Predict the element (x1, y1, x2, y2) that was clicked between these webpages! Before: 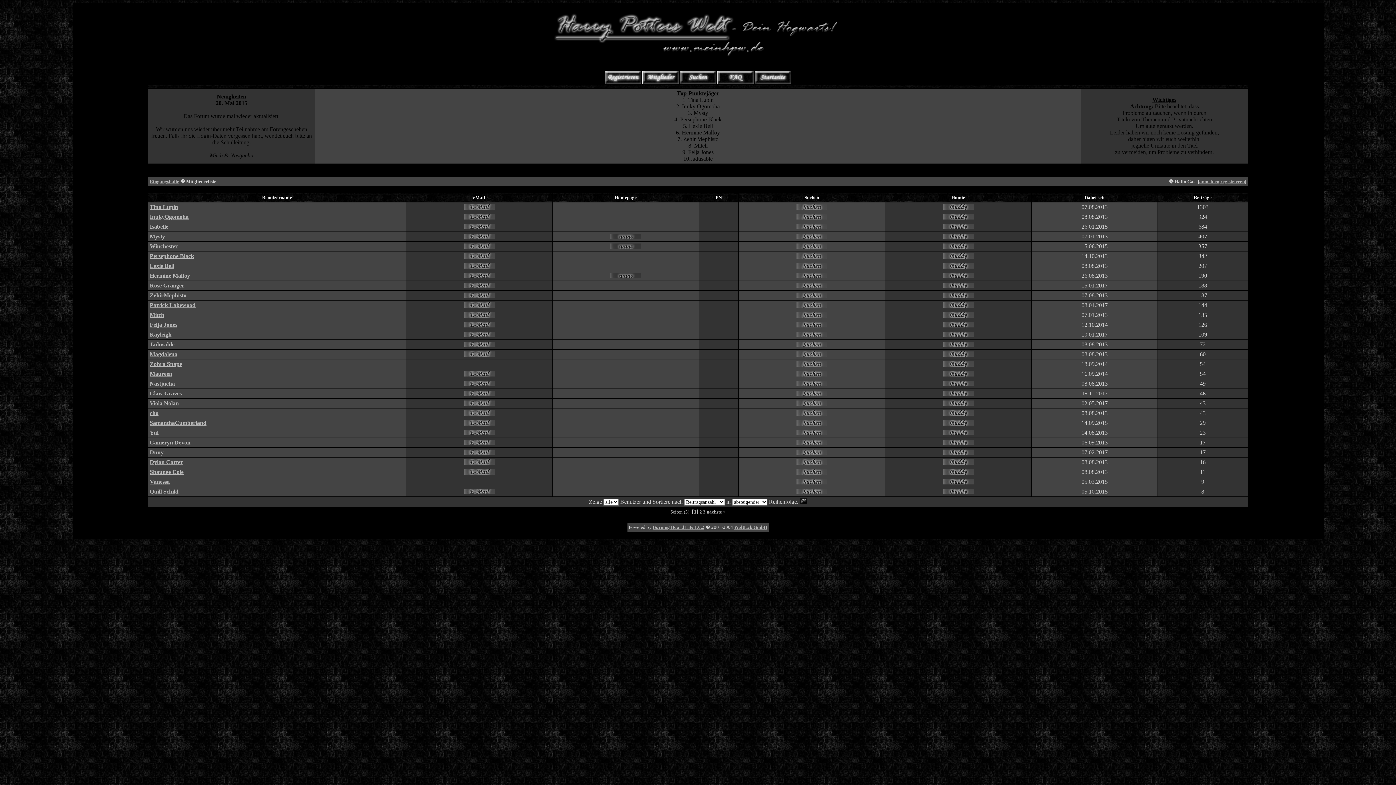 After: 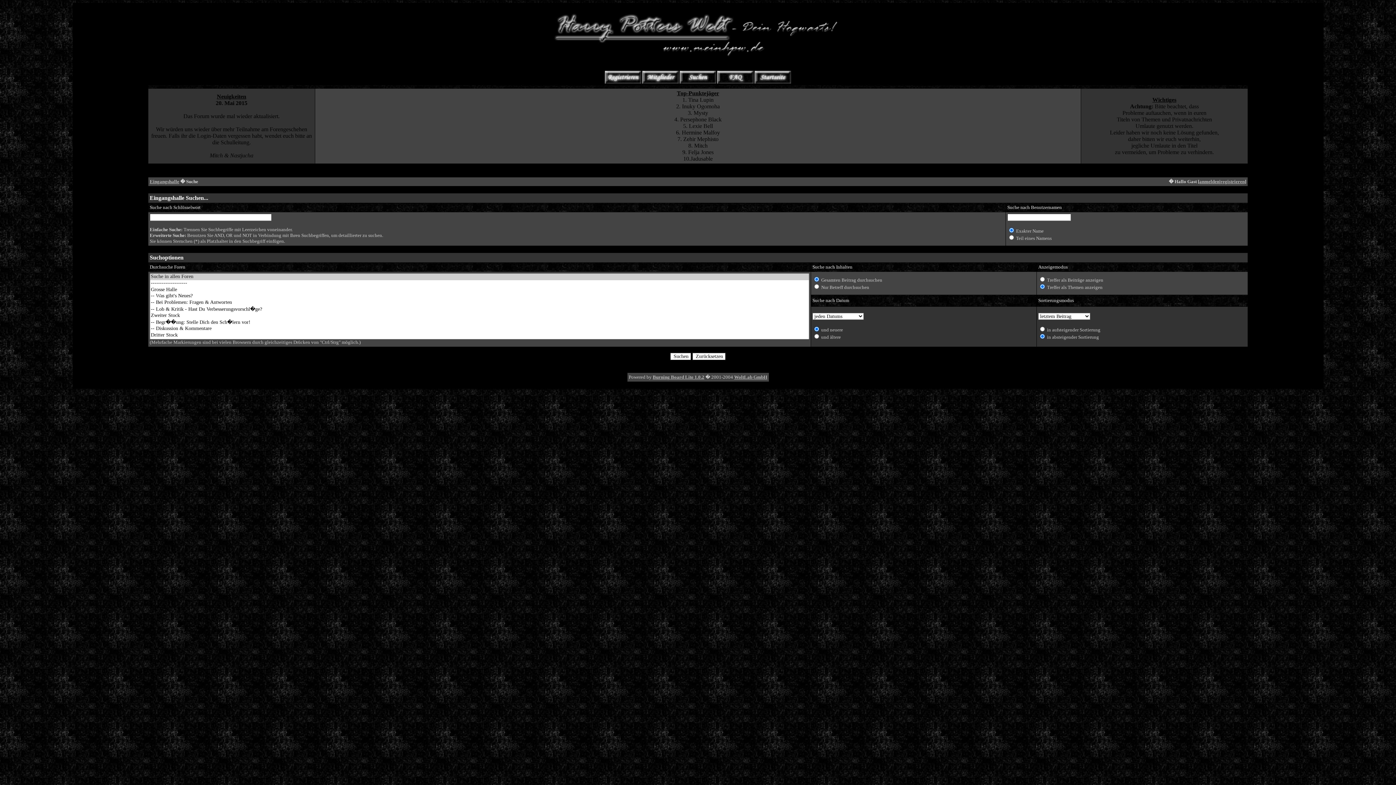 Action: bbox: (680, 79, 716, 84)